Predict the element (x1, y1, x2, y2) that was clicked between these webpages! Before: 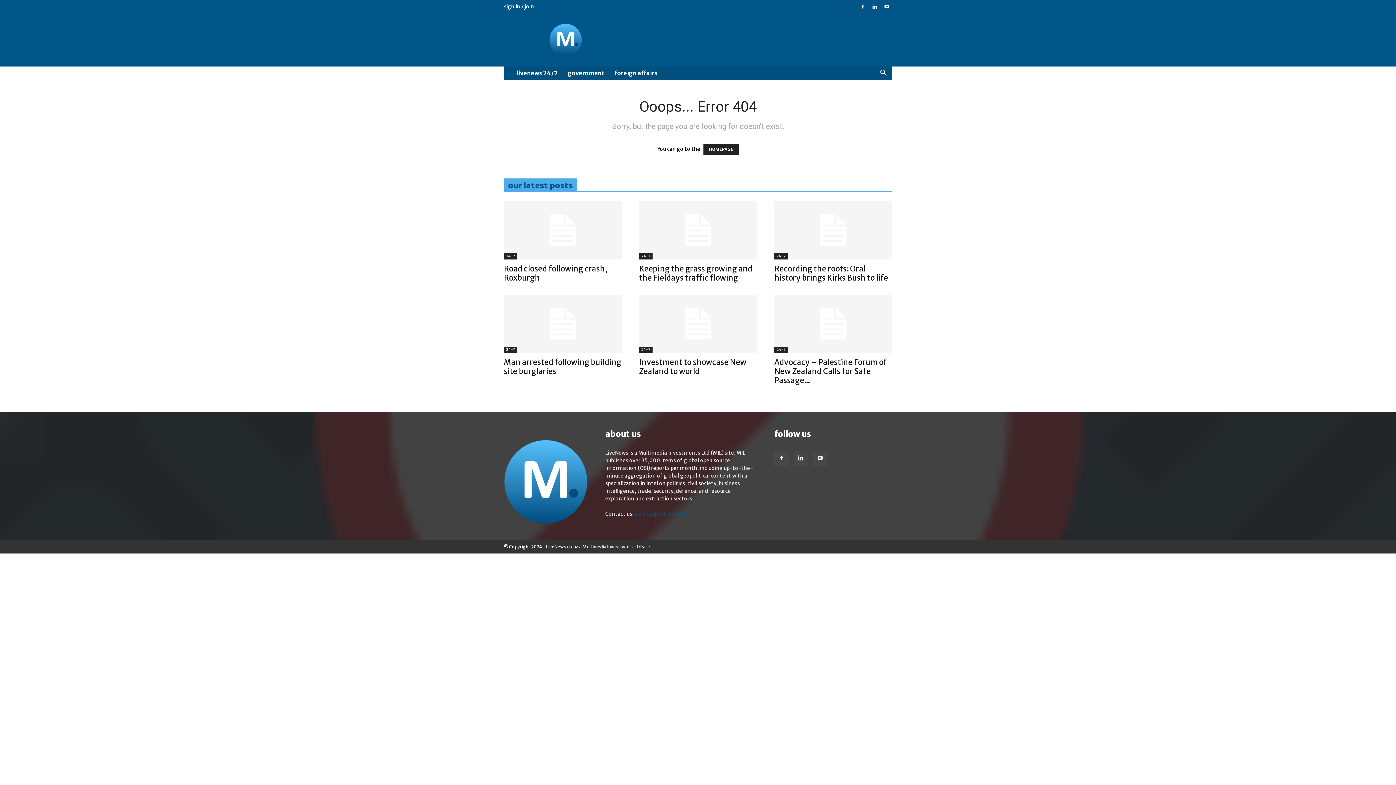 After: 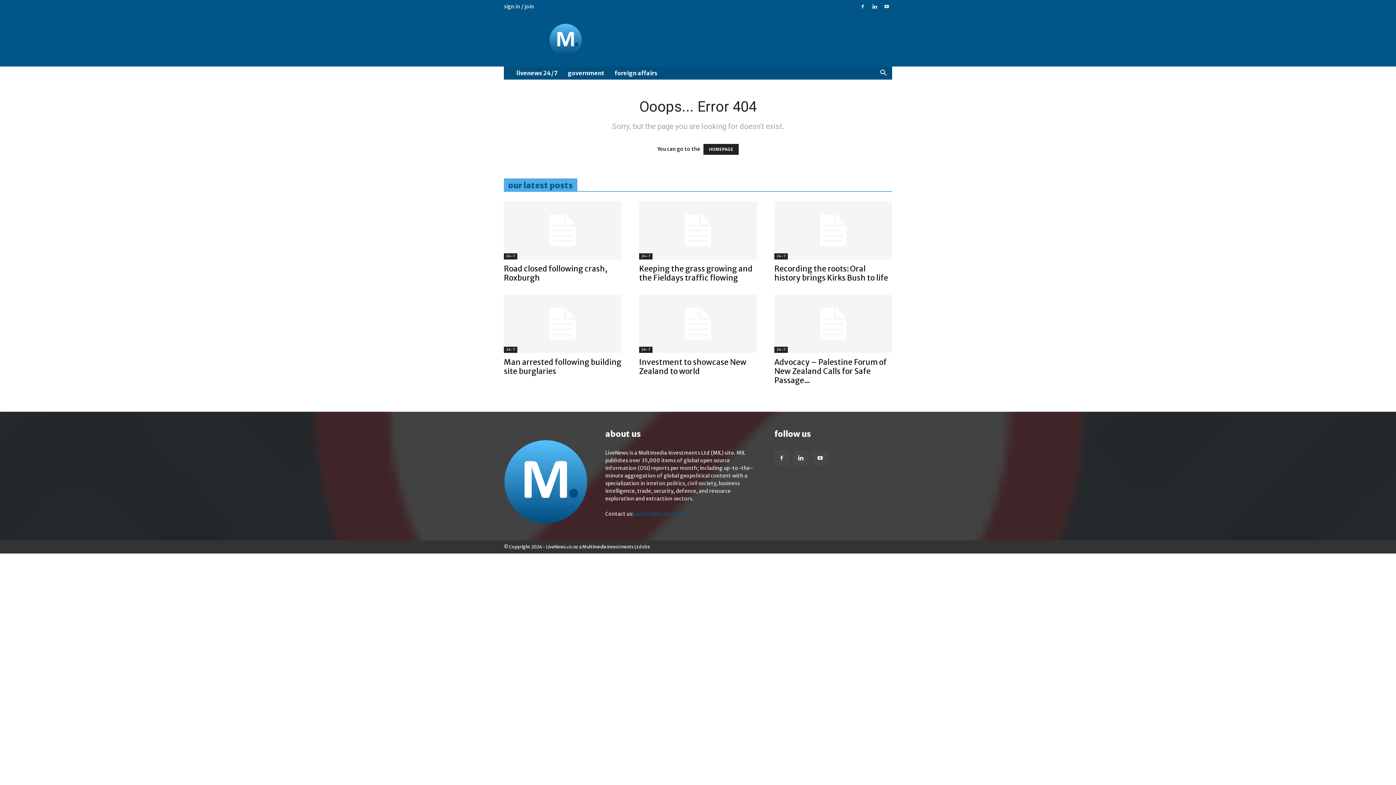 Action: bbox: (634, 510, 685, 517) label: service@milnz.co.nz